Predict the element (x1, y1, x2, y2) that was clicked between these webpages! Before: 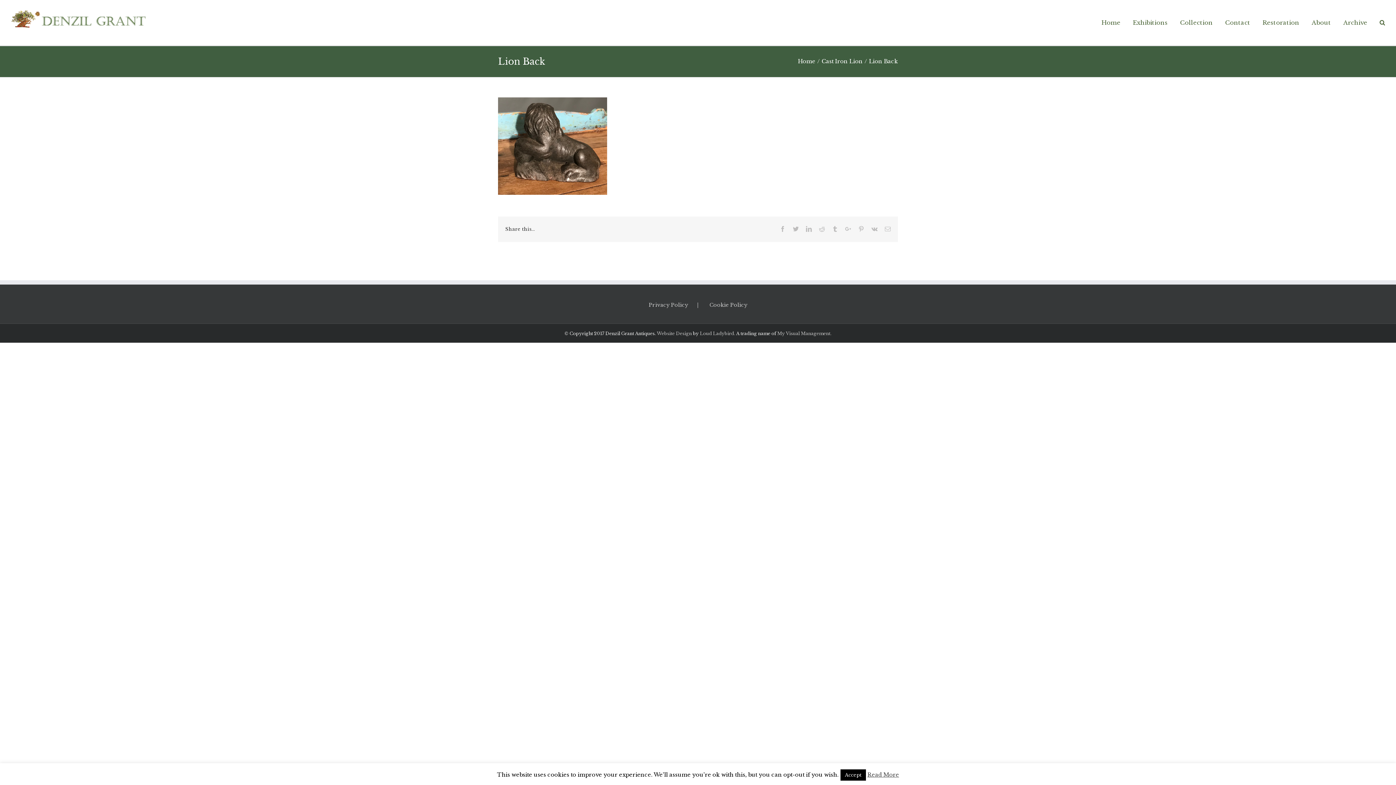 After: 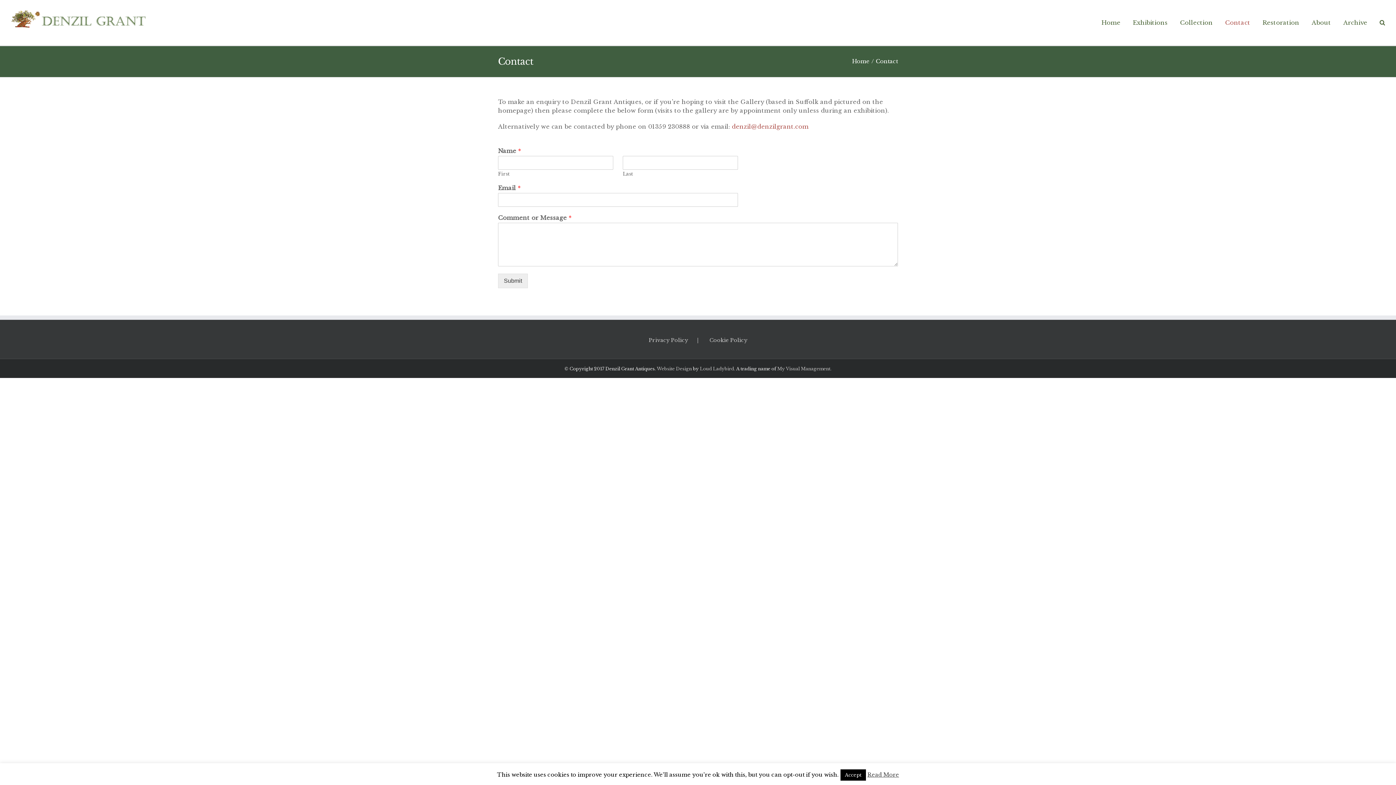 Action: bbox: (1225, 0, 1250, 45) label: Contact